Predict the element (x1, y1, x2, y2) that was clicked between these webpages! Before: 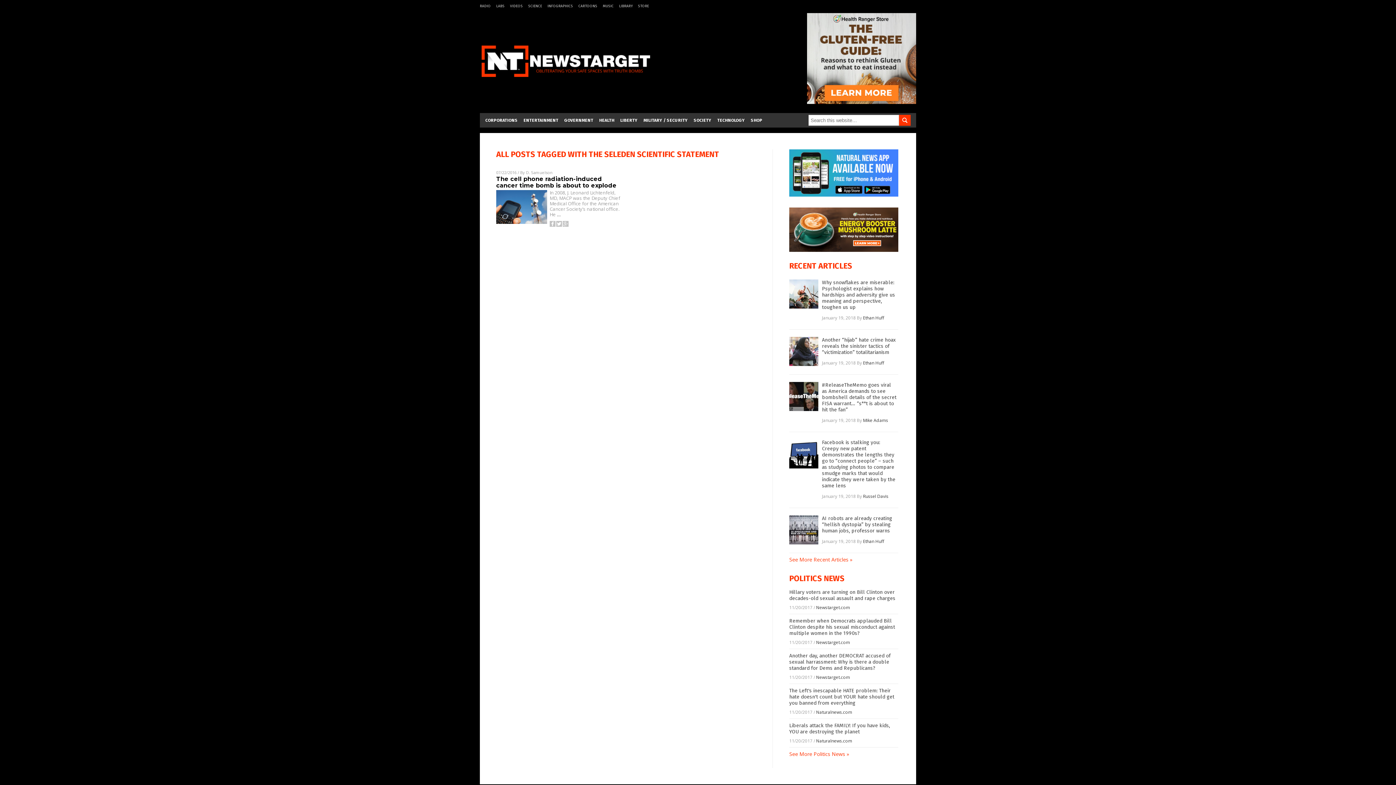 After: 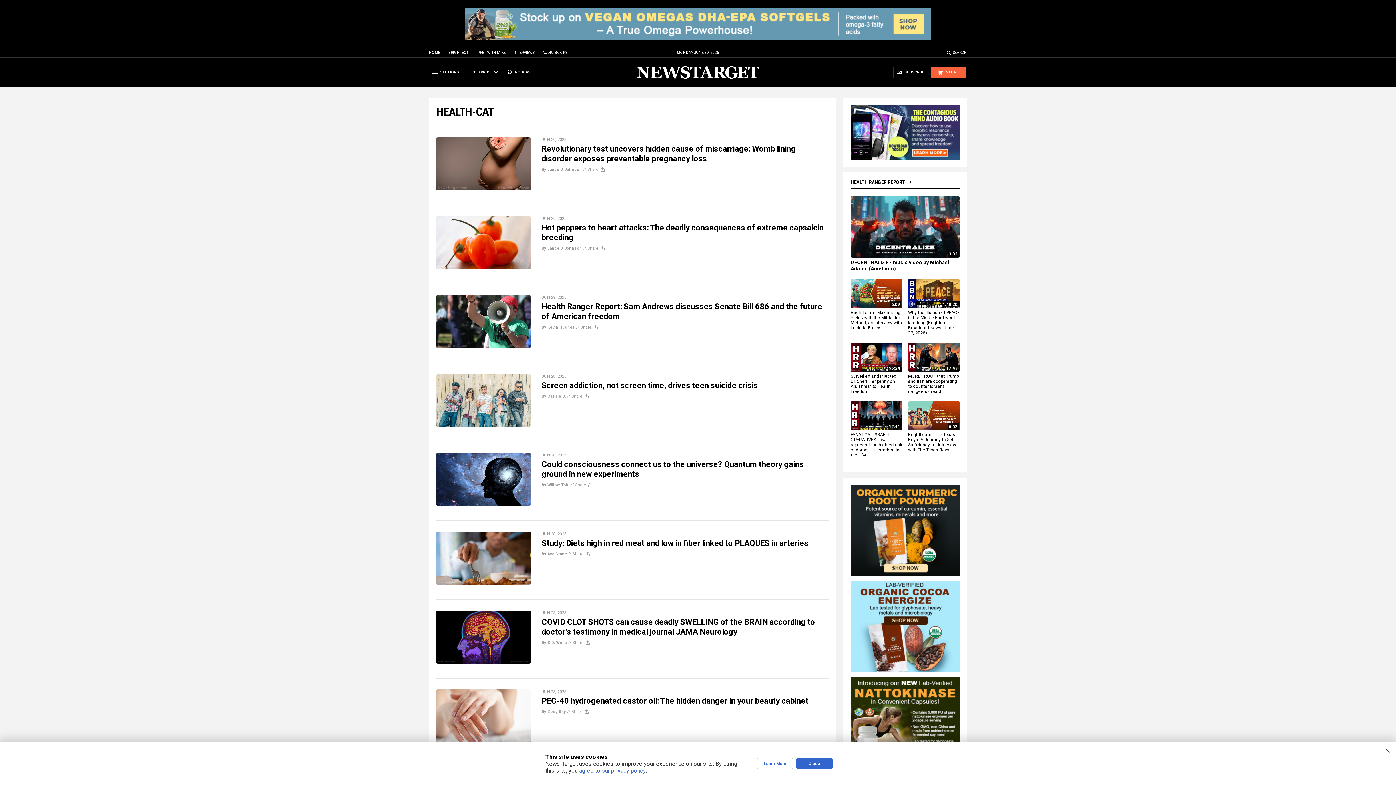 Action: bbox: (599, 113, 614, 127) label: HEALTH